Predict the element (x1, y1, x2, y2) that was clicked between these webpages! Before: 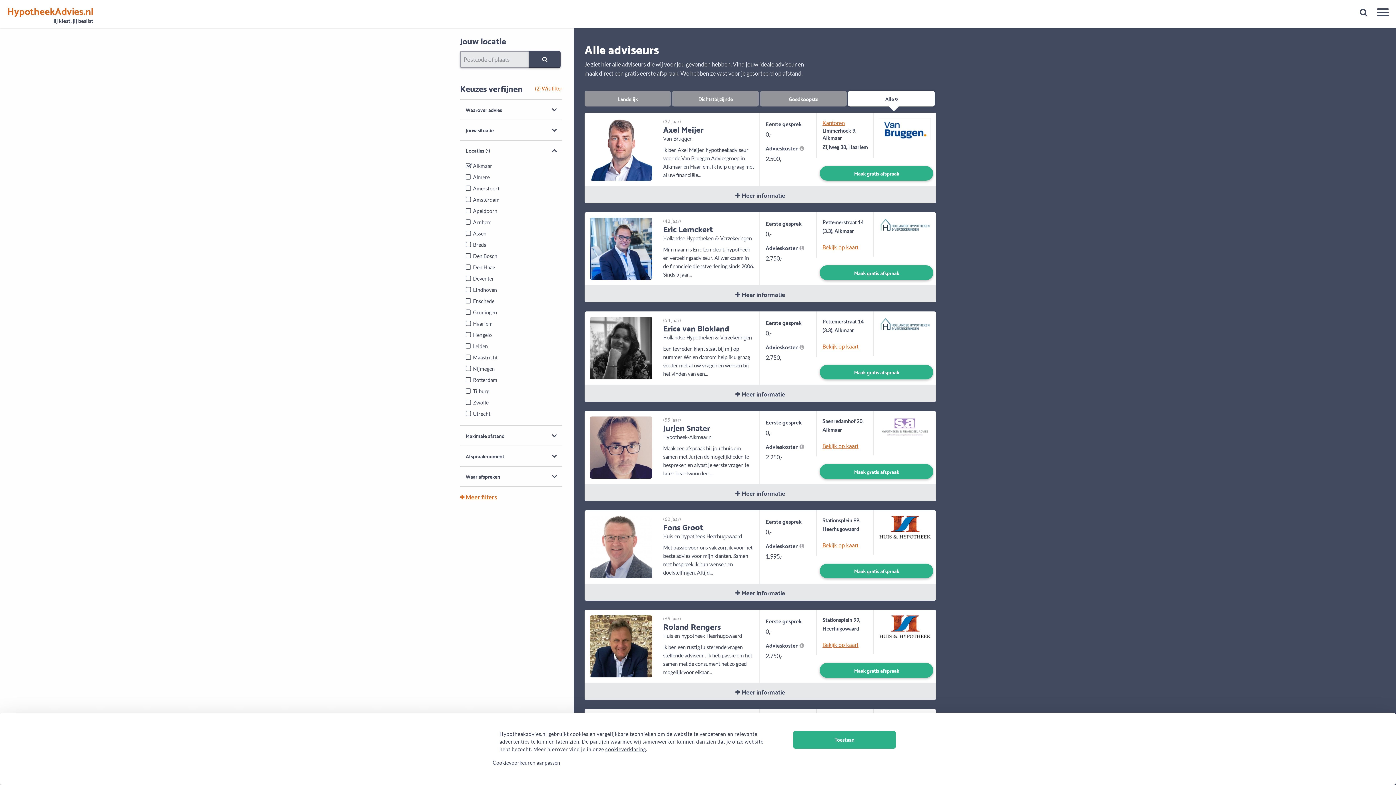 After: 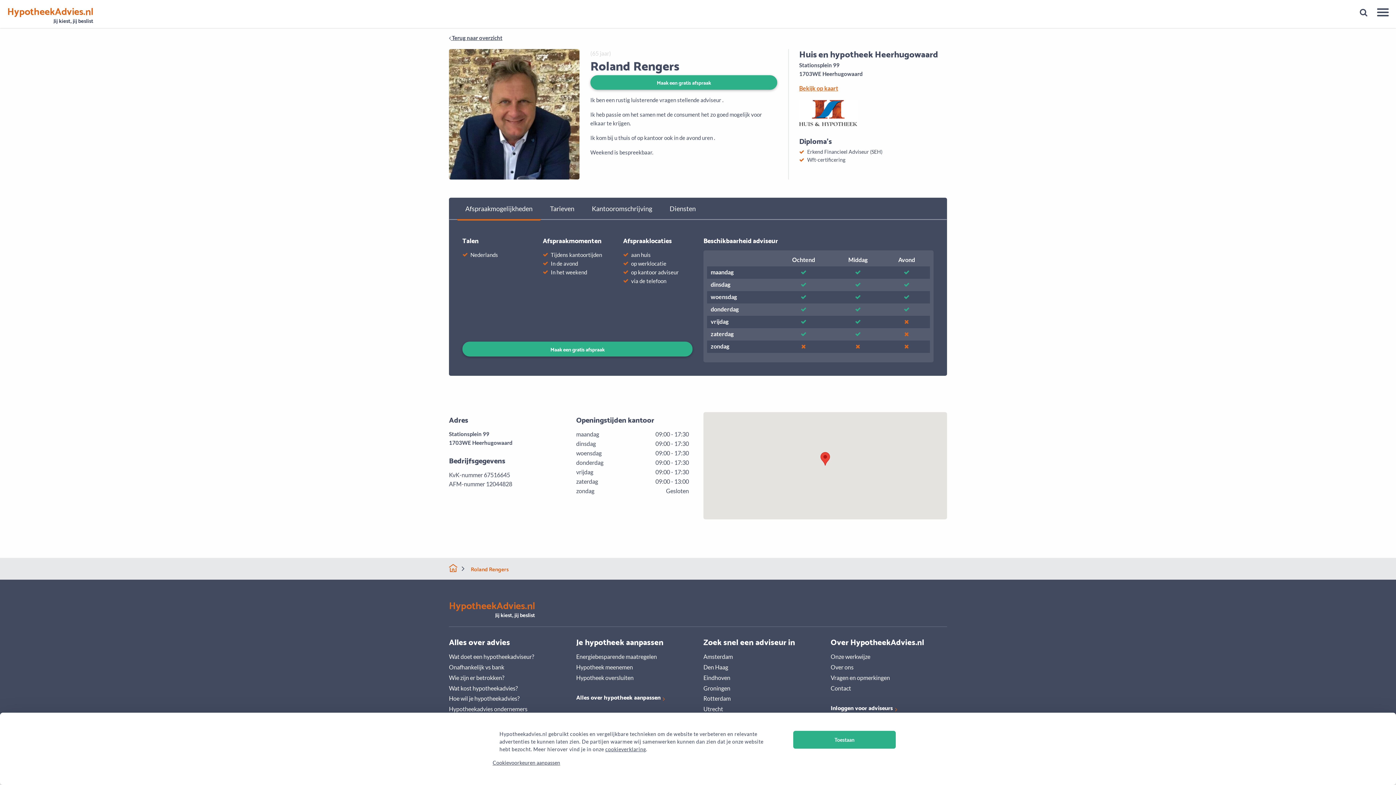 Action: bbox: (590, 642, 652, 649)